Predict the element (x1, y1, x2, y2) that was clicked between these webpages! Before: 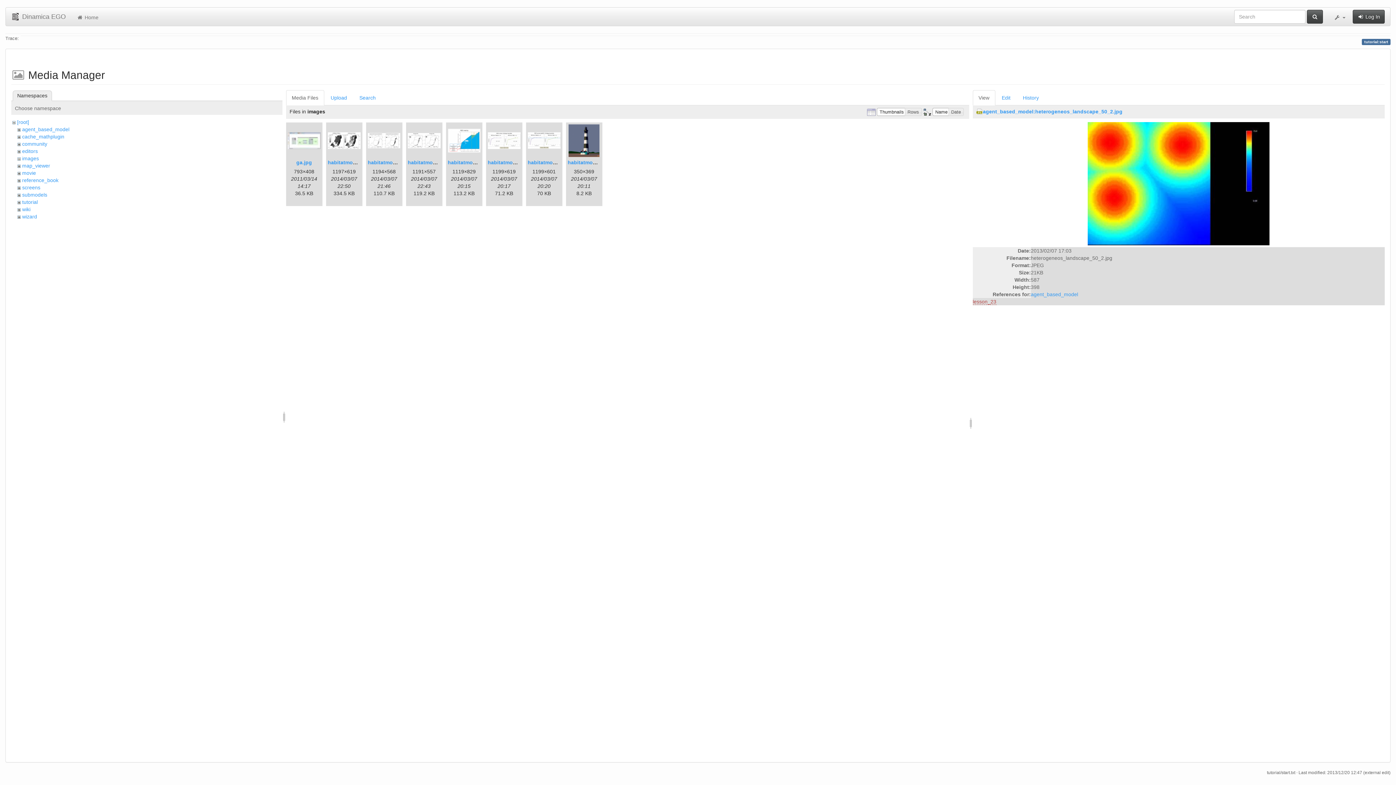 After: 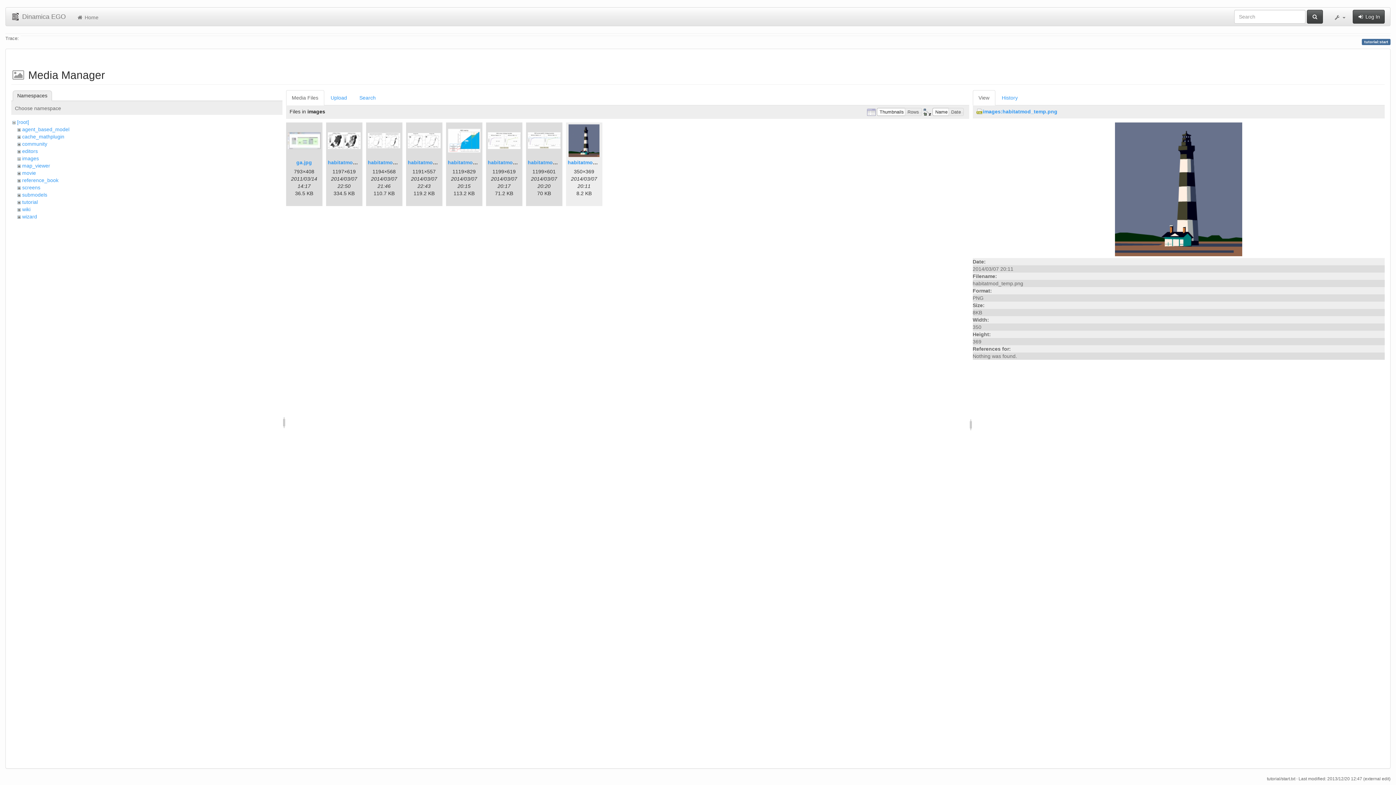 Action: bbox: (567, 124, 600, 157)